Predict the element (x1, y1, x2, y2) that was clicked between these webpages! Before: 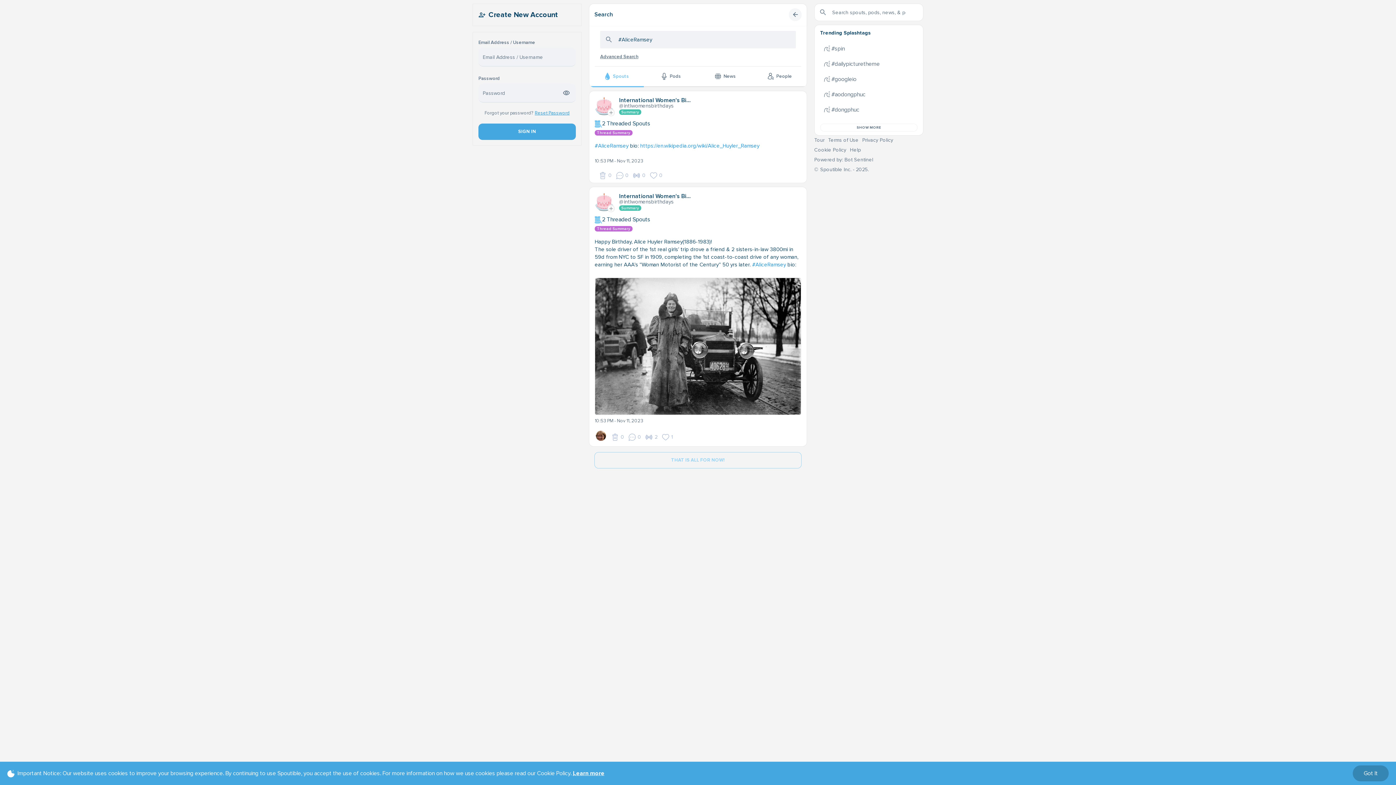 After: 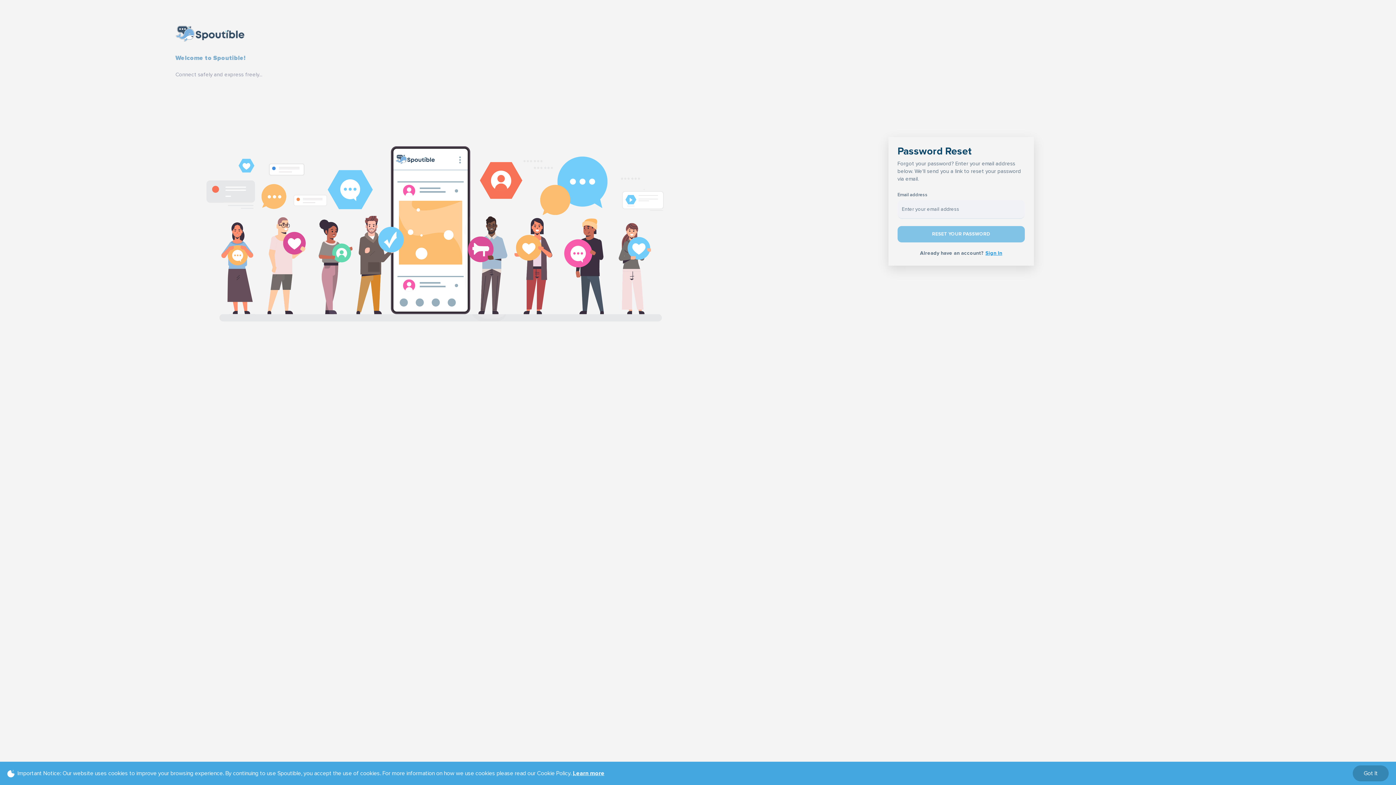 Action: bbox: (534, 109, 569, 114) label: Reset Password